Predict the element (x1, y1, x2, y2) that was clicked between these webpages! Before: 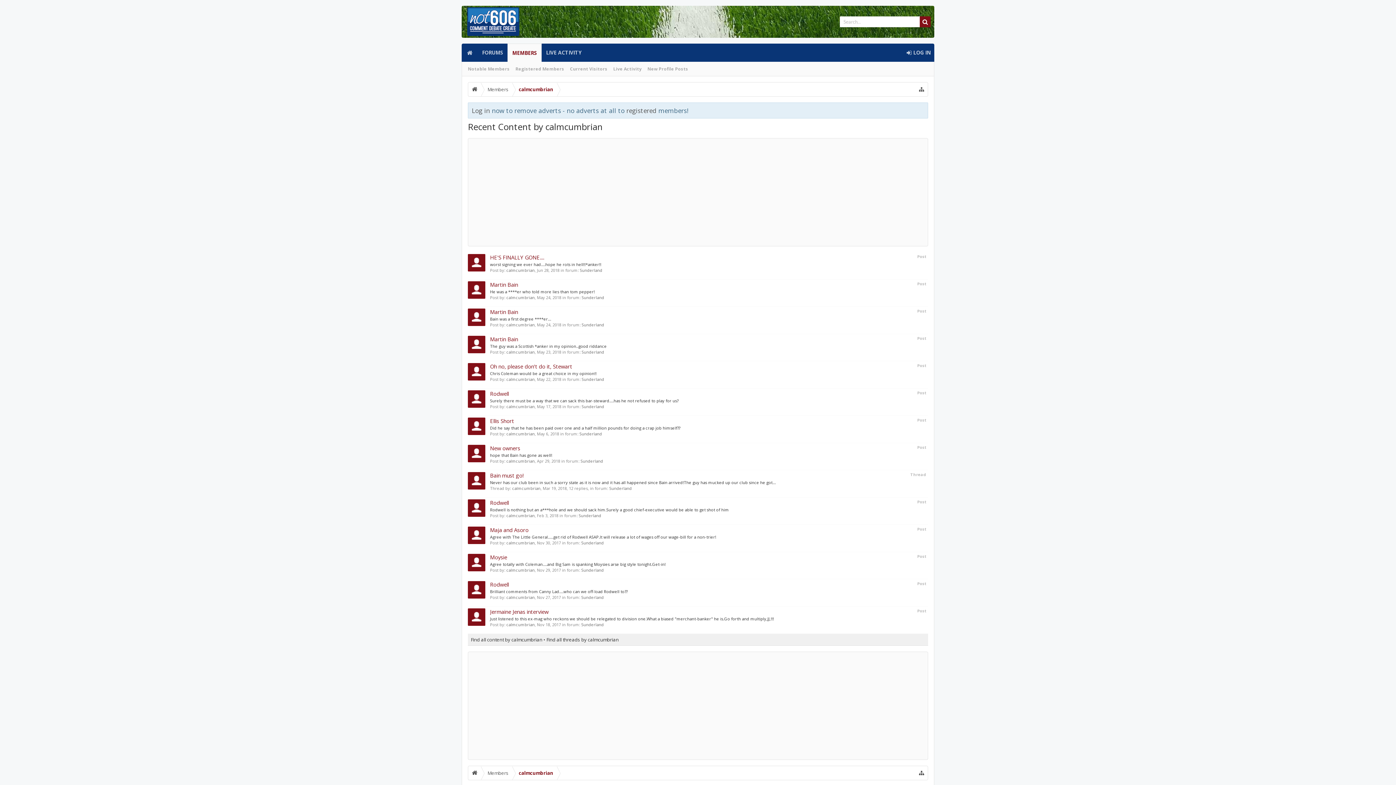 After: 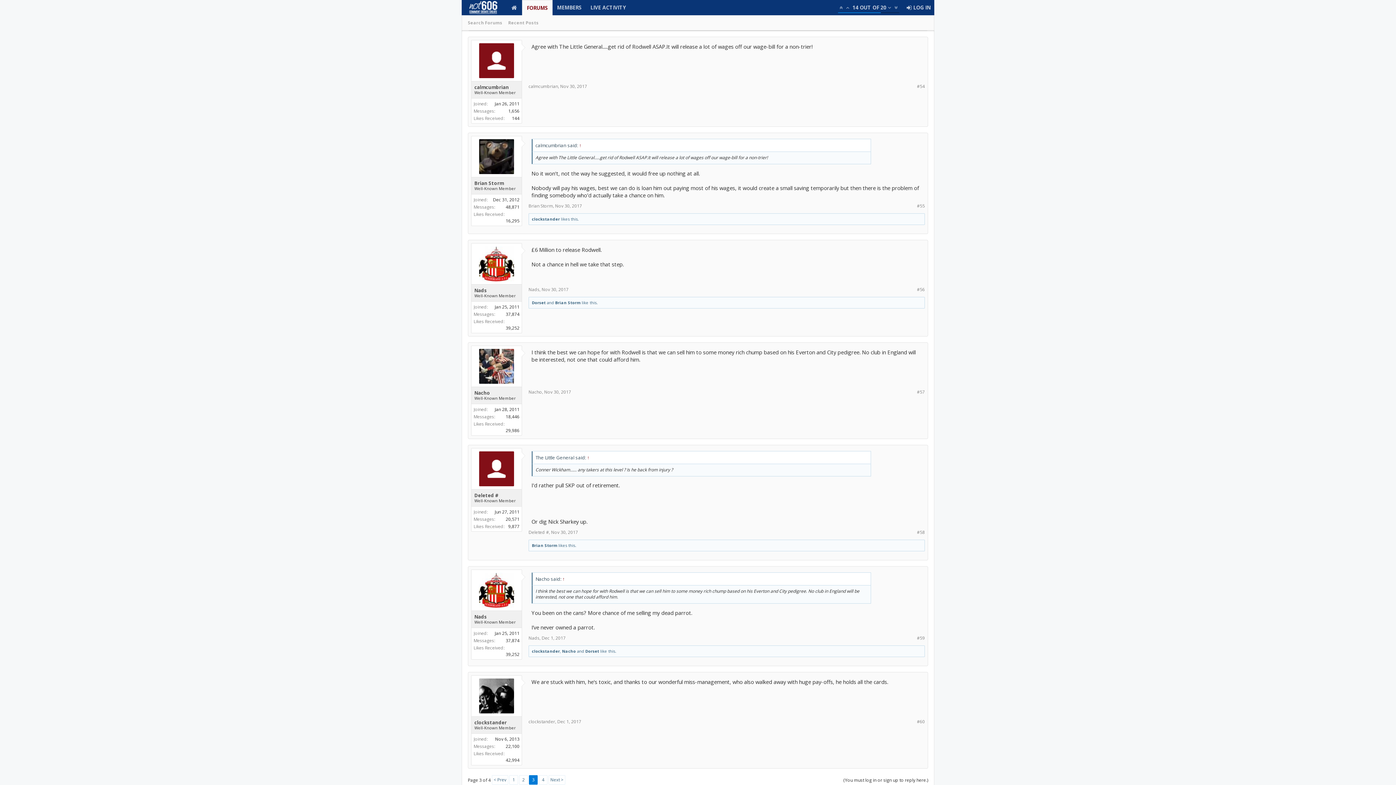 Action: label: Agree with The Little General.....get rid of Rodwell ASAP.It will release a lot of wages off our wage-bill for a non-trier! bbox: (490, 534, 716, 540)